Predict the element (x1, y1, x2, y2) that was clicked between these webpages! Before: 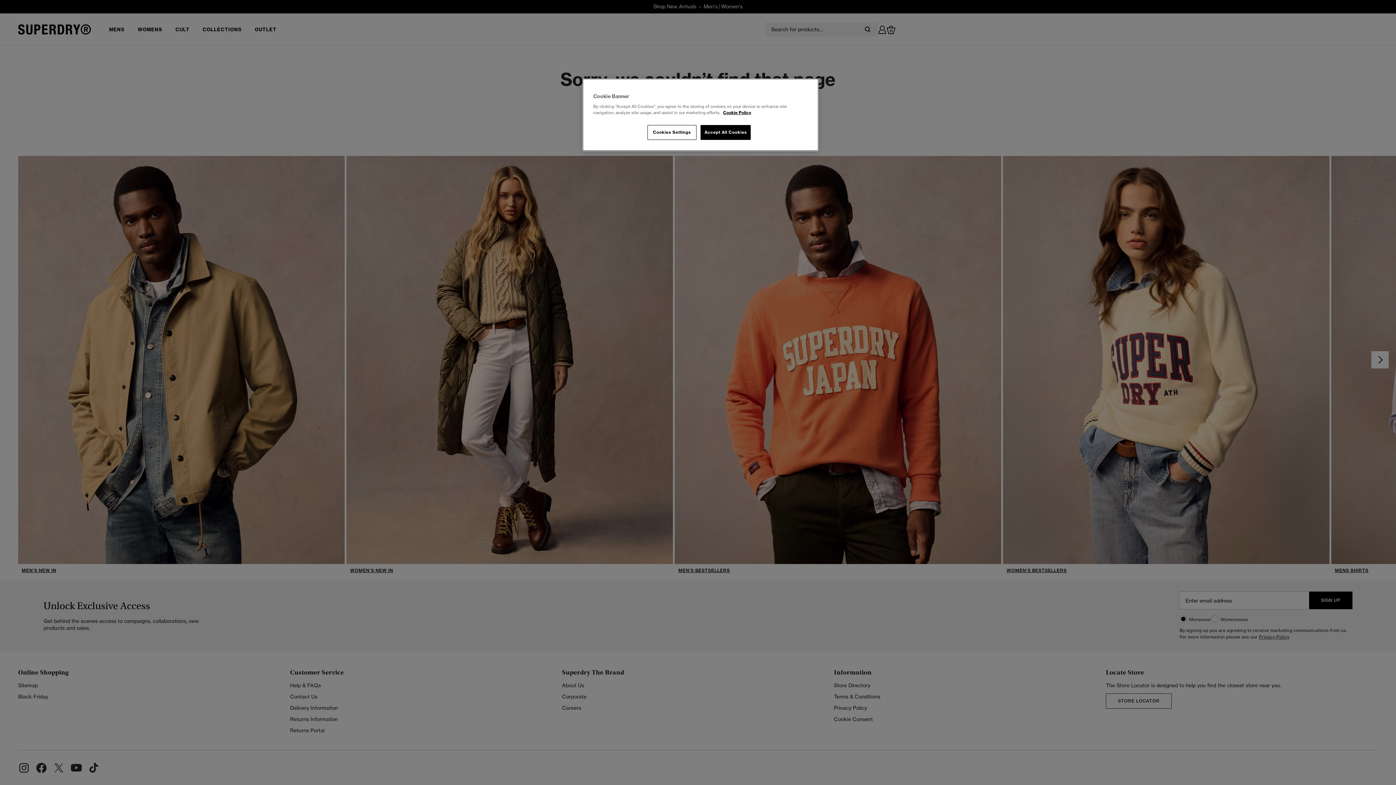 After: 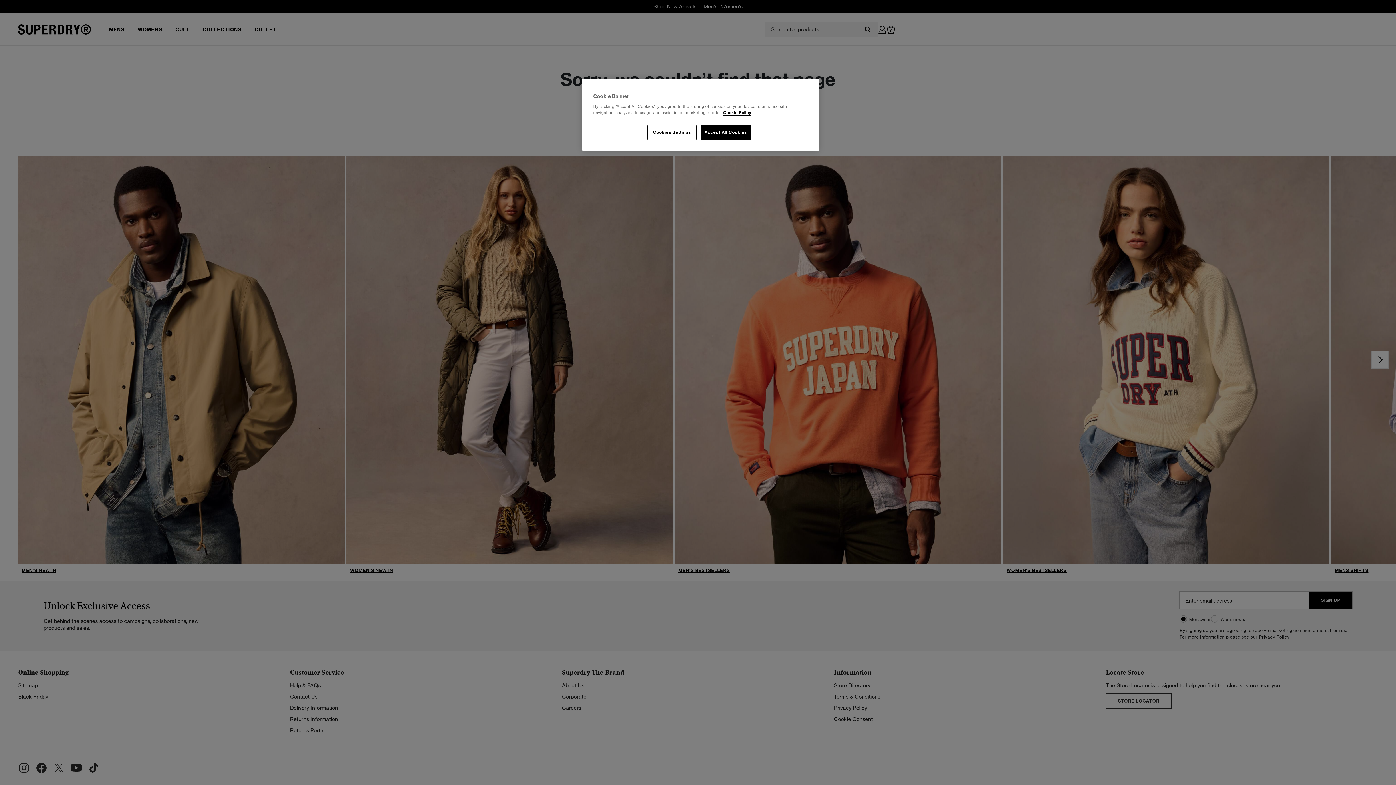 Action: label: More information about your privacy, opens in a new tab bbox: (723, 110, 751, 115)